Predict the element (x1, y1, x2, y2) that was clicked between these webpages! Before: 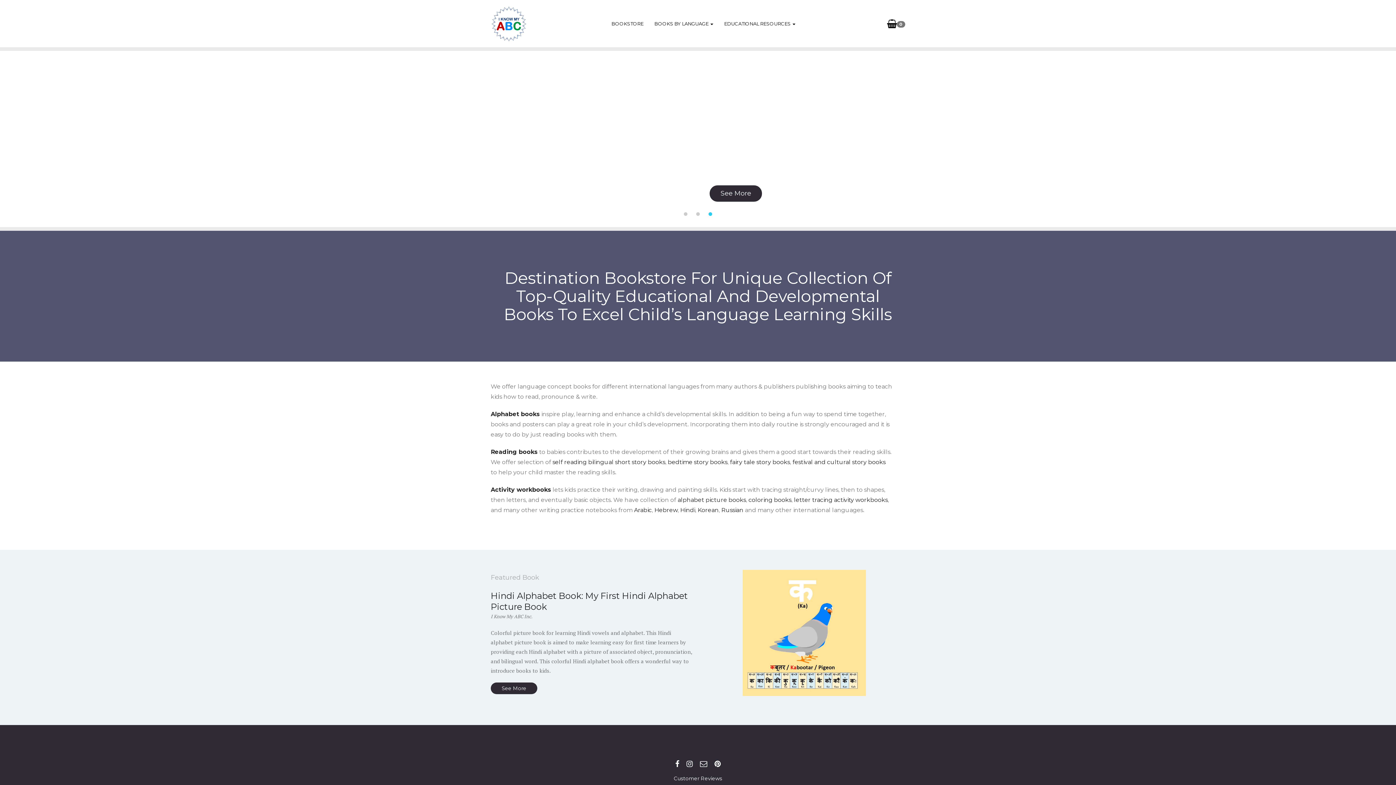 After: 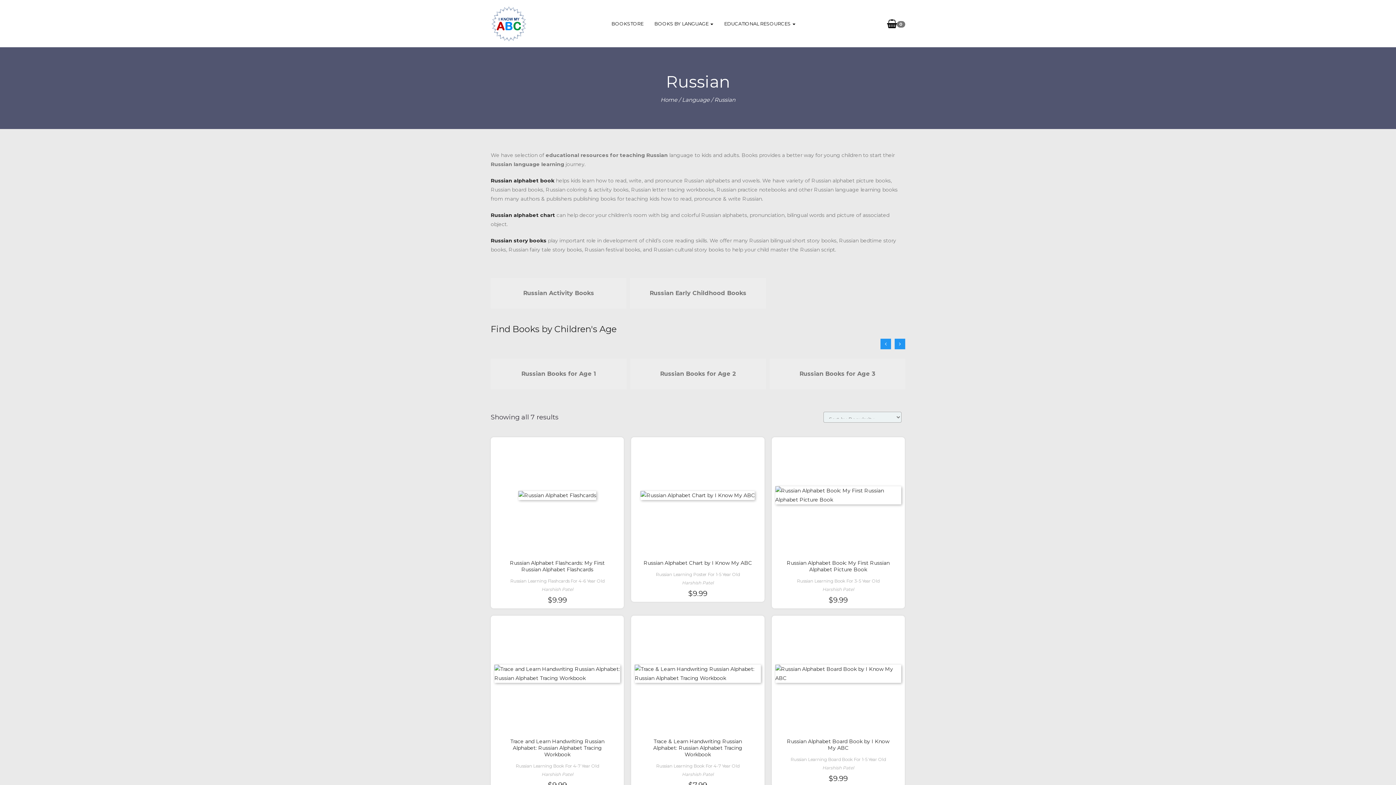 Action: label: Russian bbox: (721, 506, 743, 513)